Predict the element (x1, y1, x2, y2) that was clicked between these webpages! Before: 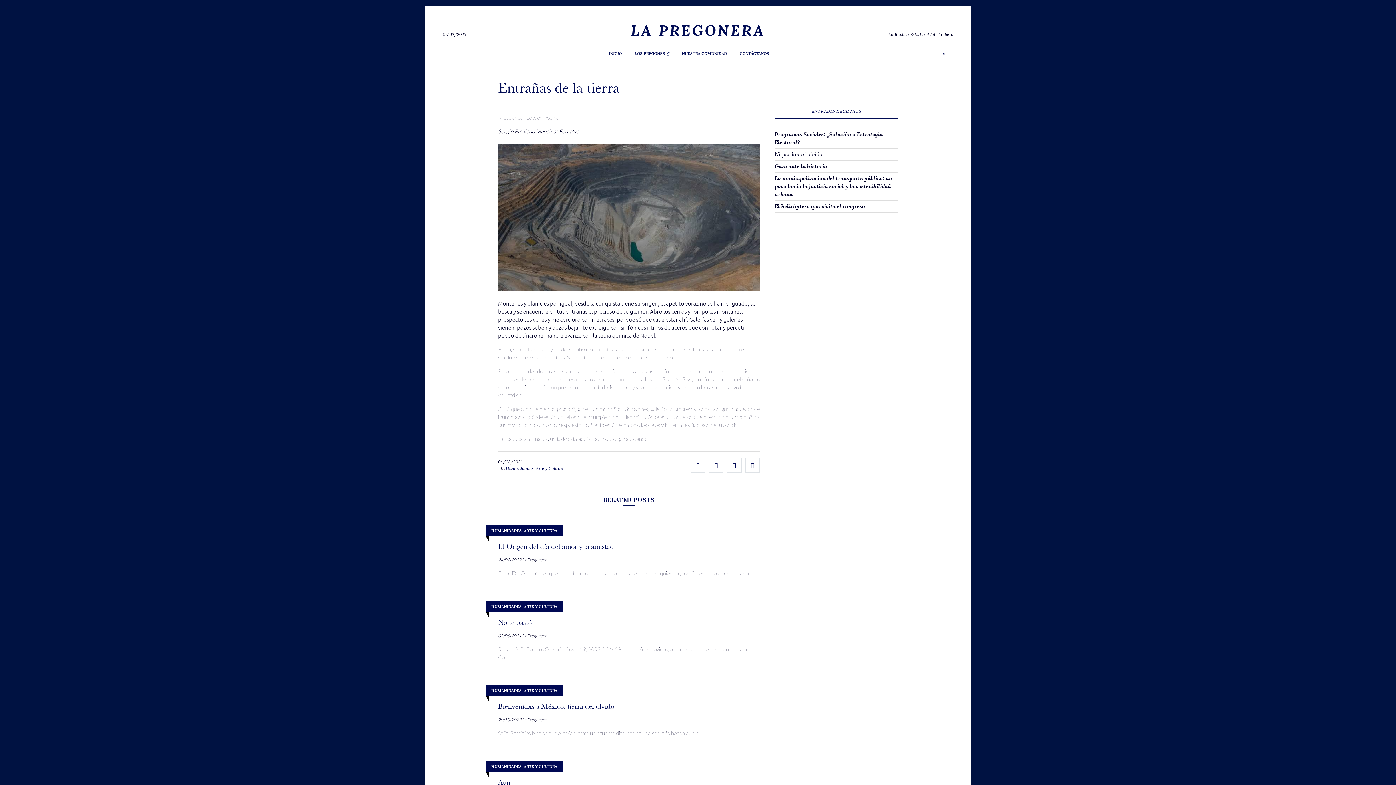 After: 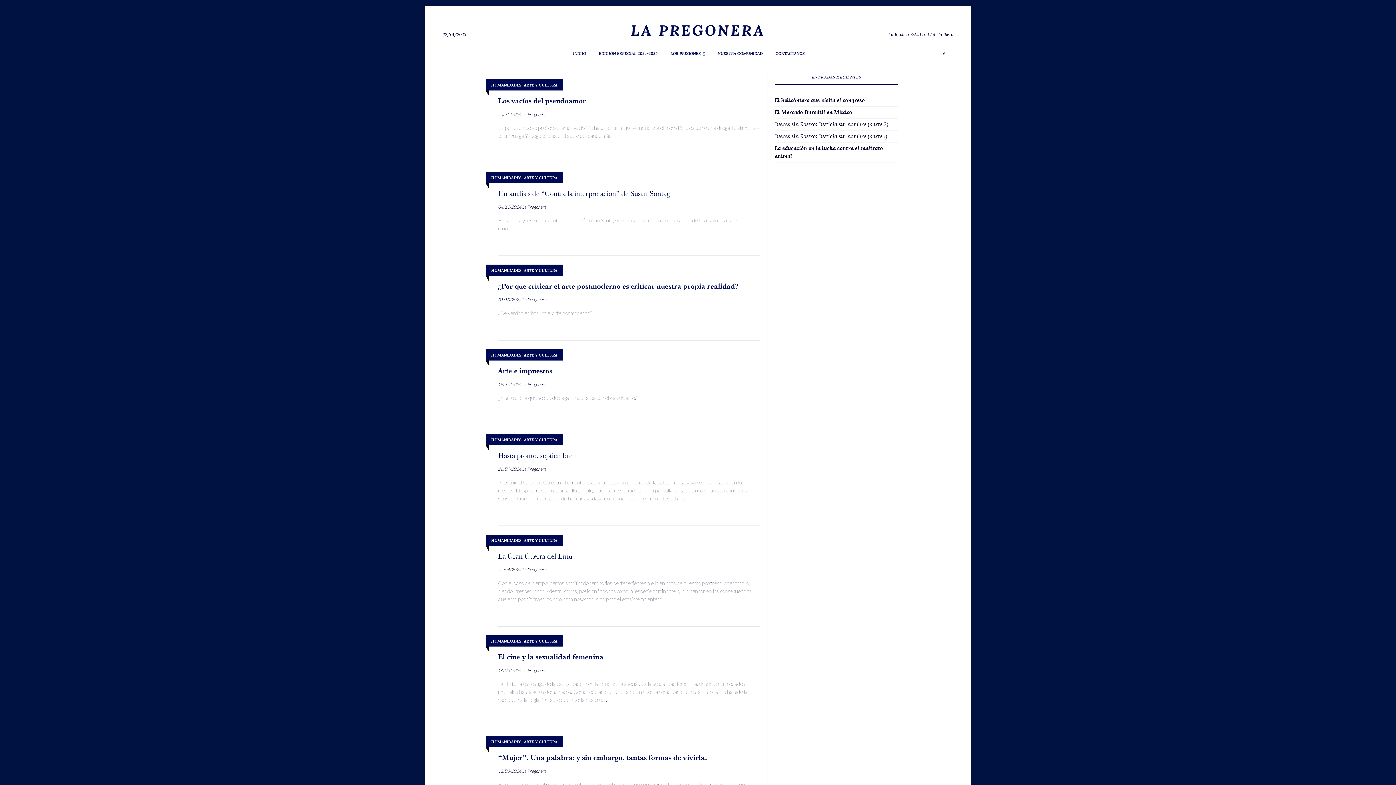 Action: bbox: (491, 603, 557, 609) label: HUMANIDADES, ARTE Y CULTURA